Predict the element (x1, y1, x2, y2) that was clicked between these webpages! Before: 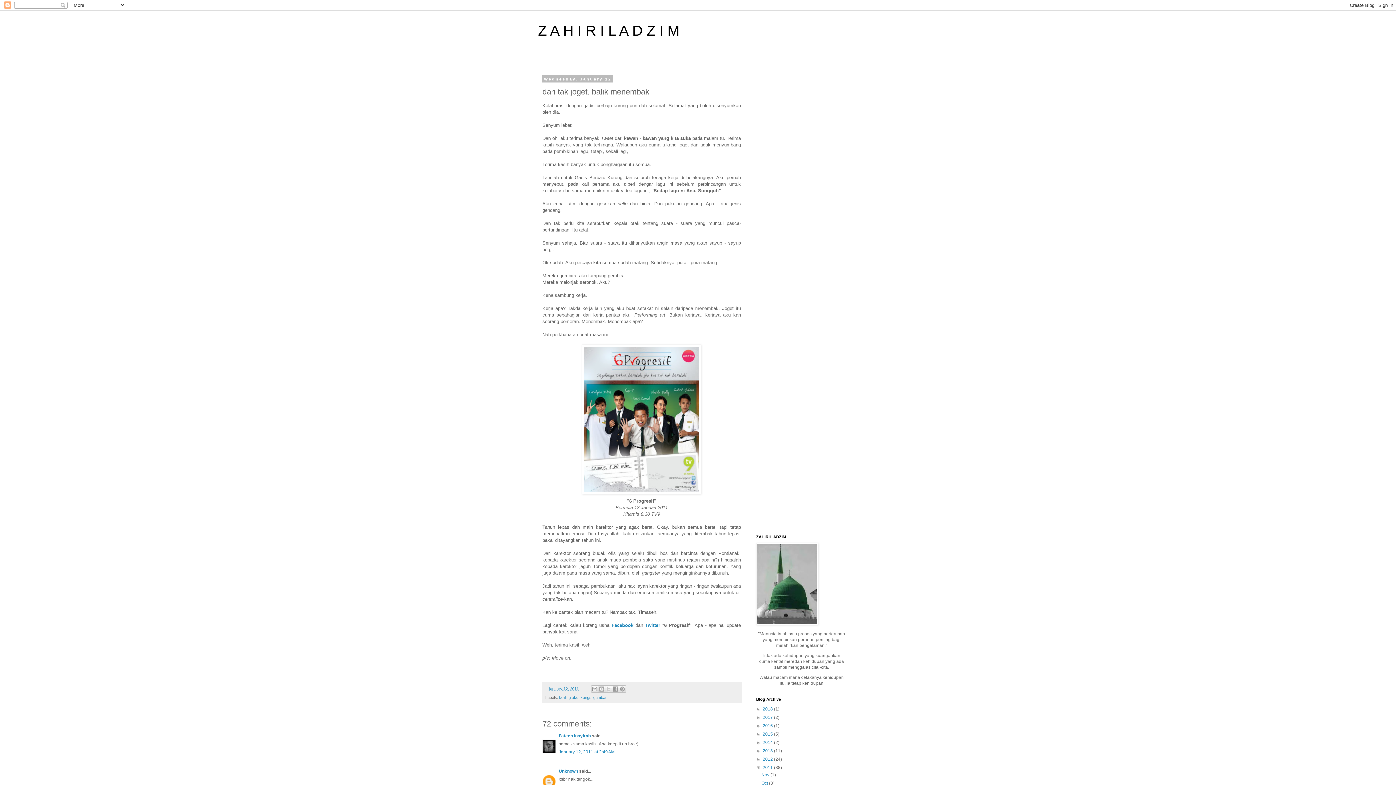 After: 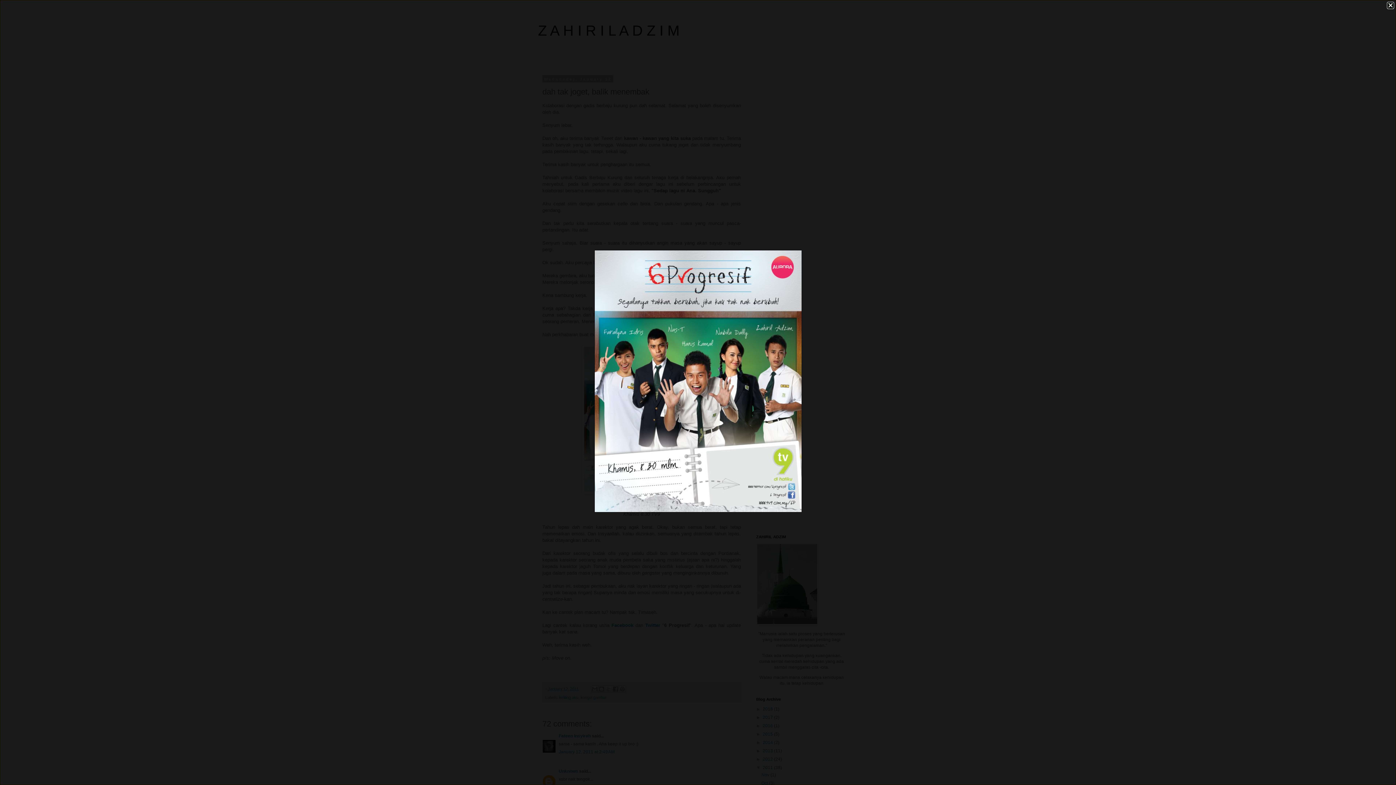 Action: bbox: (542, 344, 741, 494)